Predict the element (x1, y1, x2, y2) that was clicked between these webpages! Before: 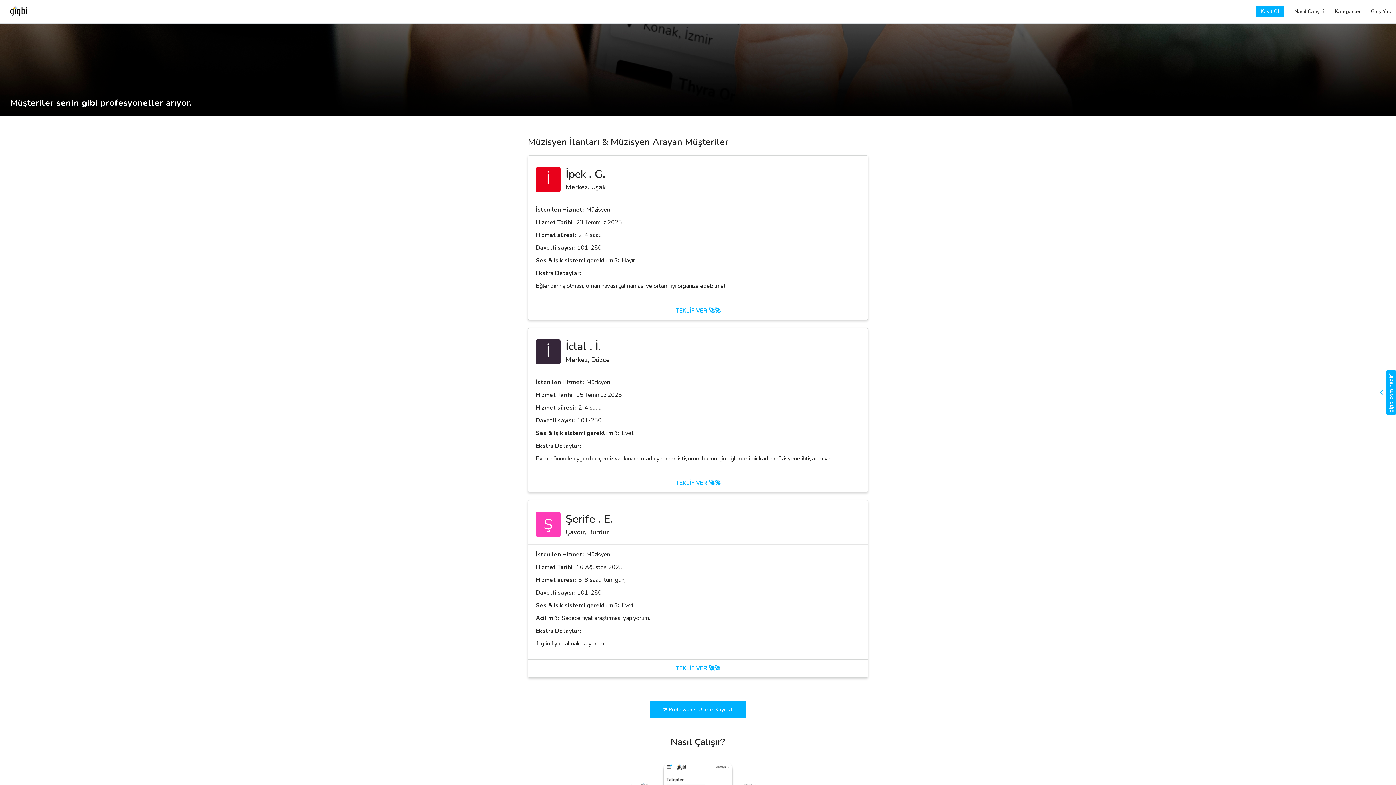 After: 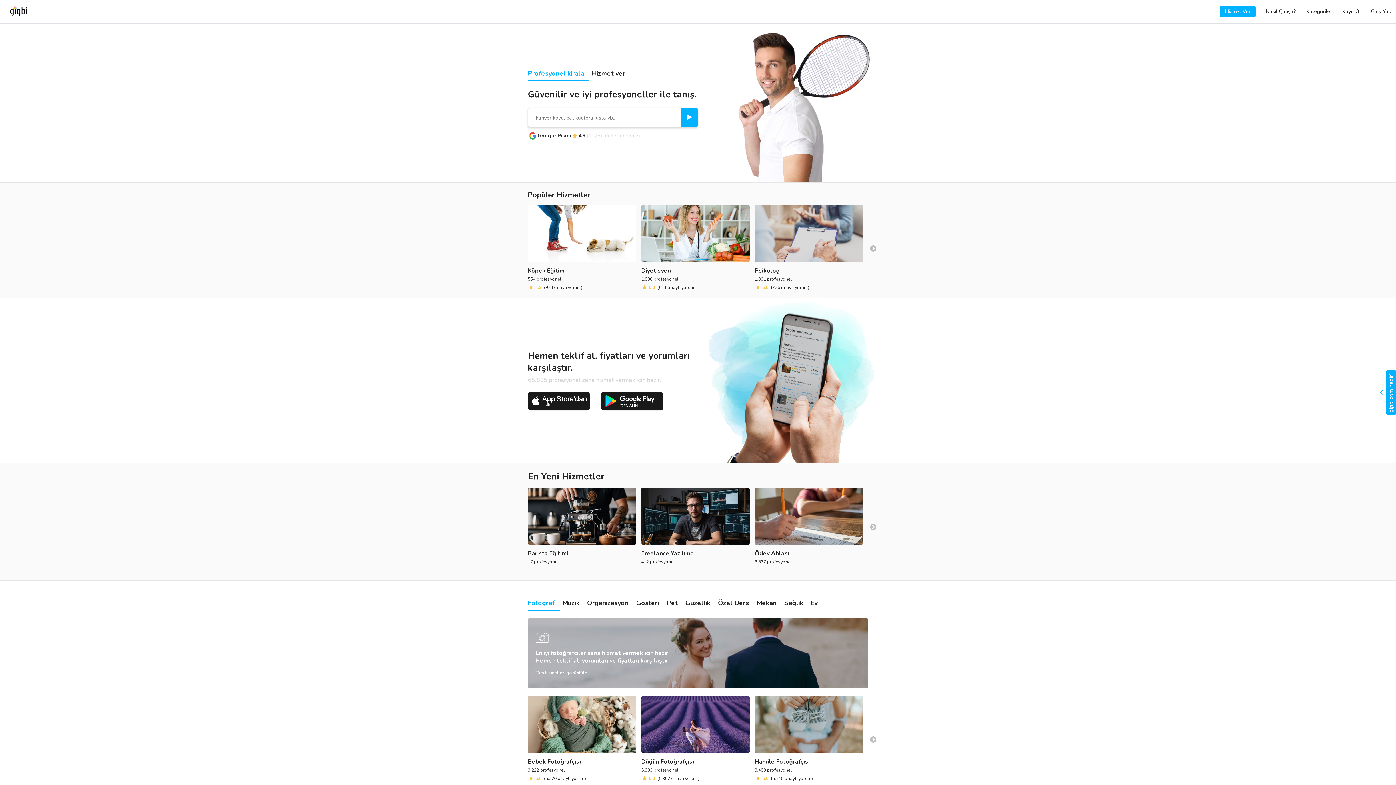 Action: bbox: (0, 0, 30, 23)